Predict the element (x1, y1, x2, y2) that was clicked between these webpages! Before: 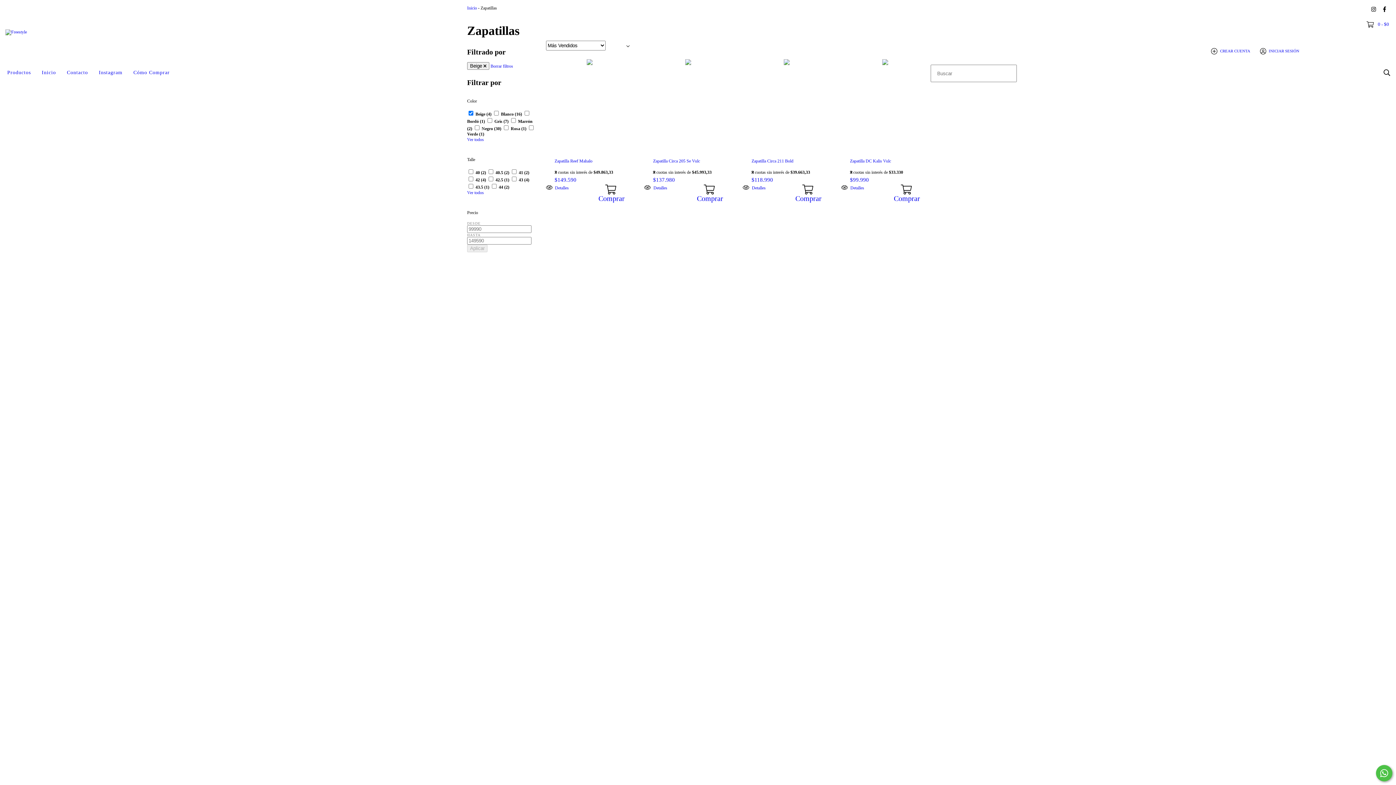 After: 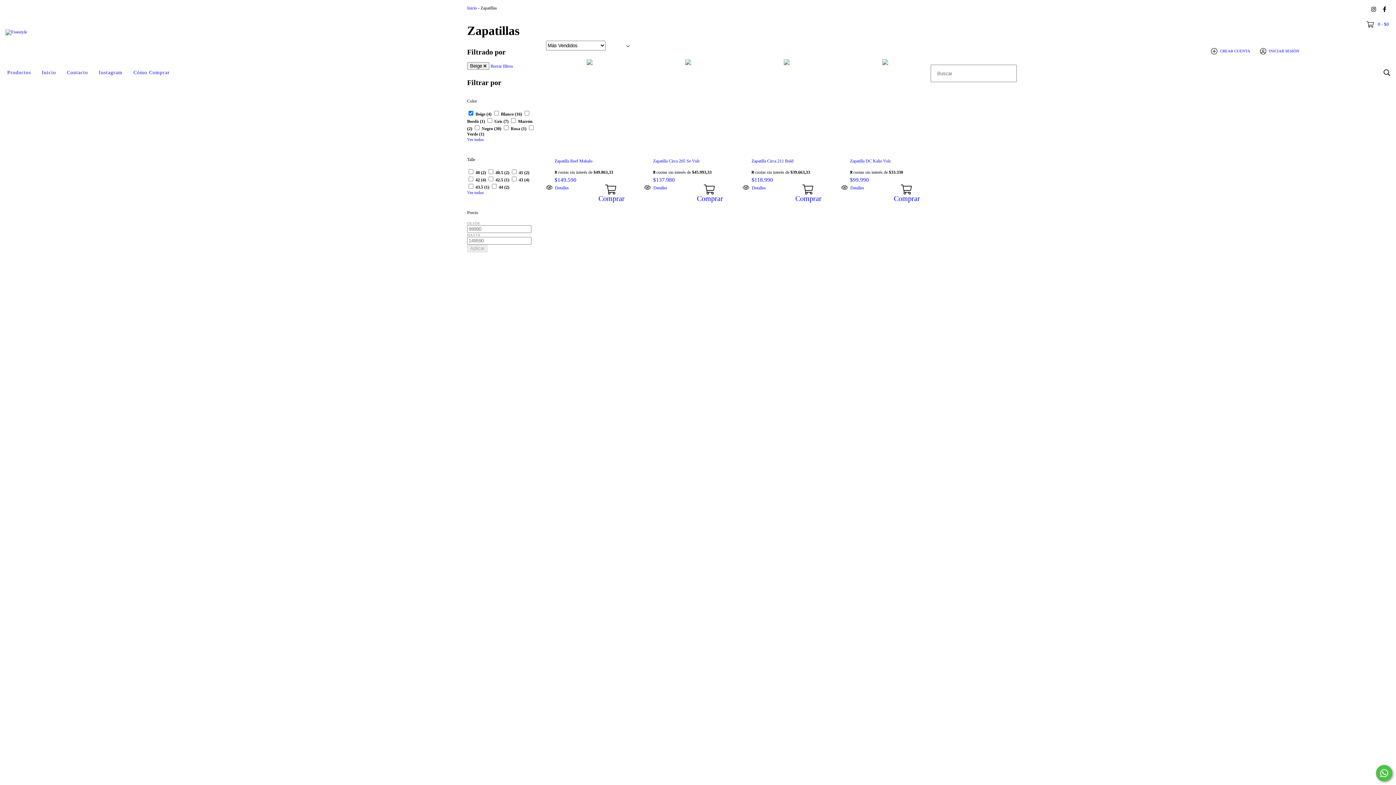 Action: bbox: (467, 190, 535, 195) label: Ver todos